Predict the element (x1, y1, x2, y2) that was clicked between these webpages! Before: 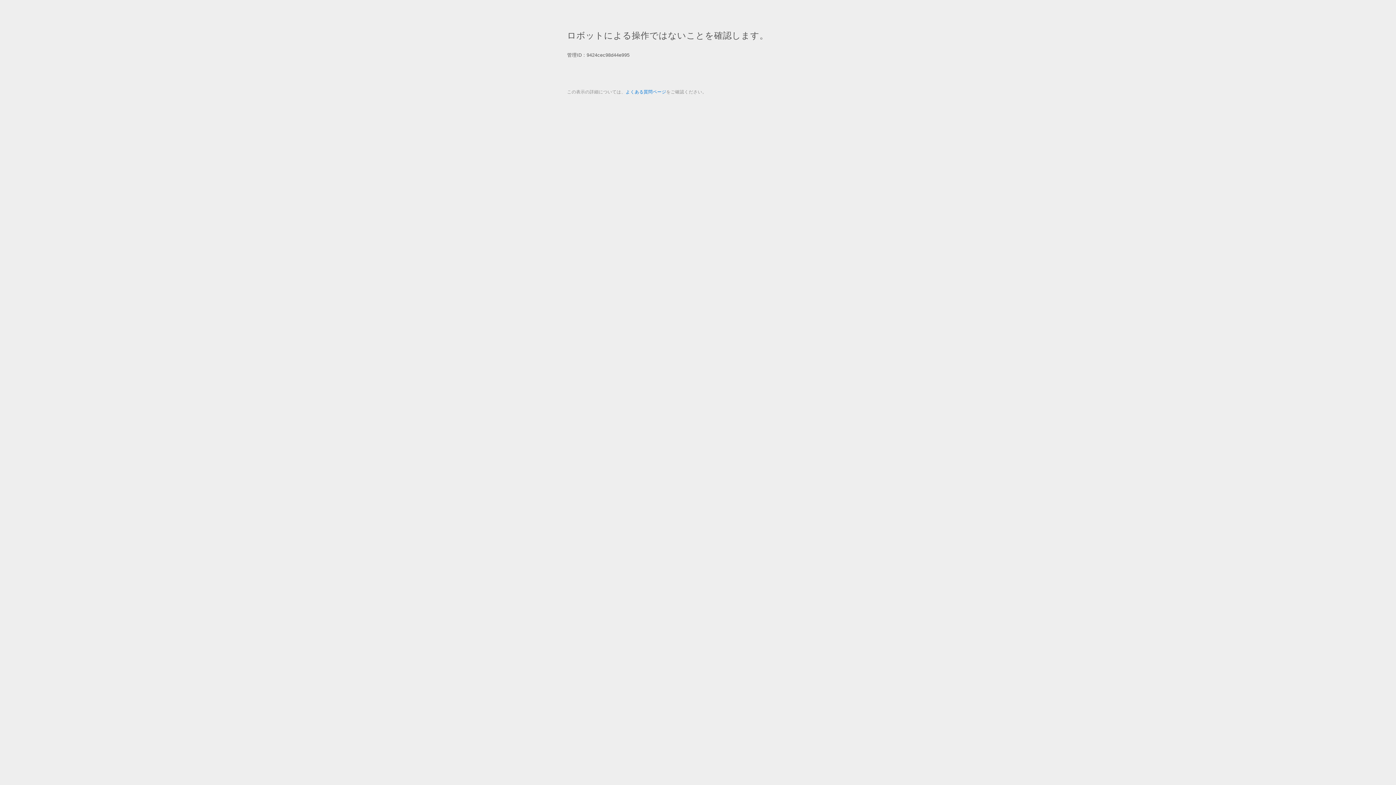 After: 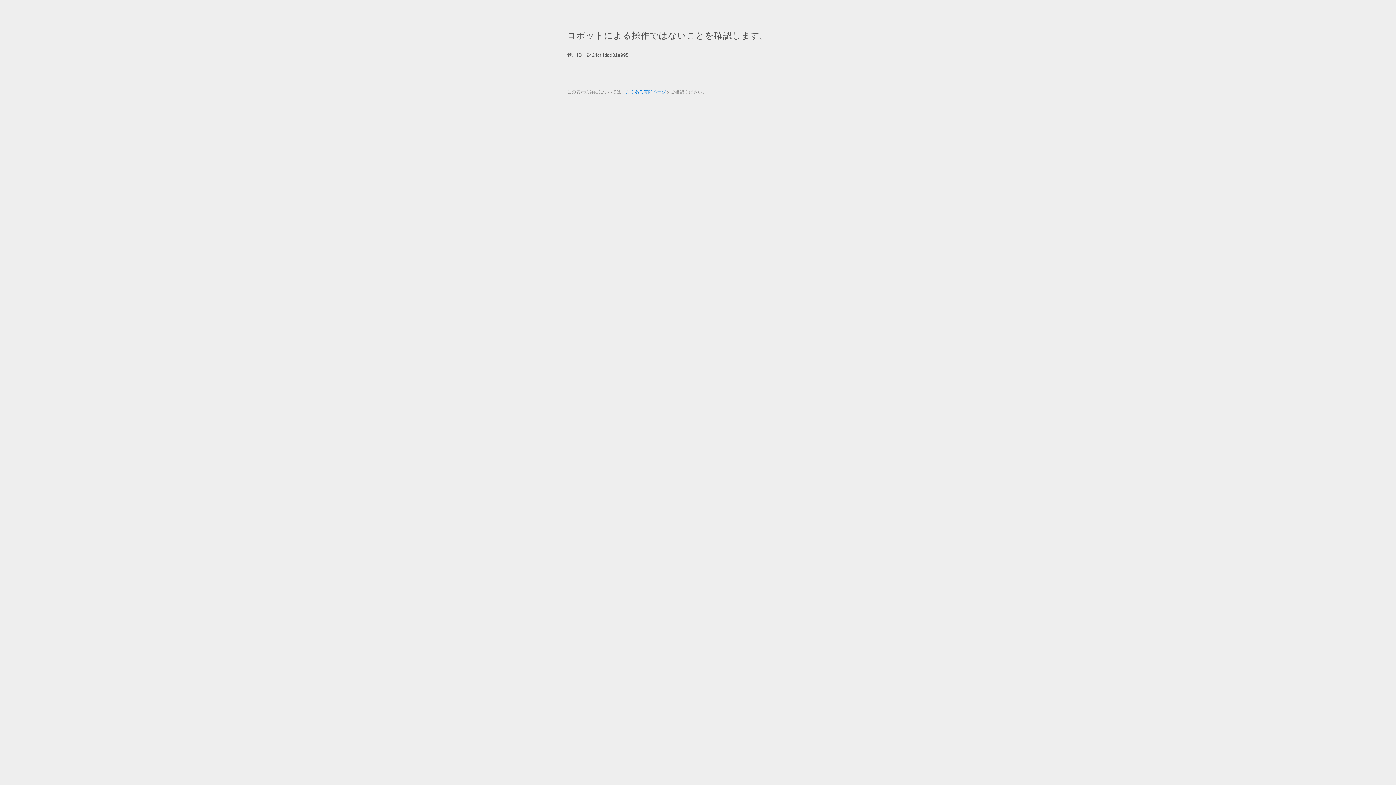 Action: bbox: (625, 89, 666, 94) label: よくある質問ページ